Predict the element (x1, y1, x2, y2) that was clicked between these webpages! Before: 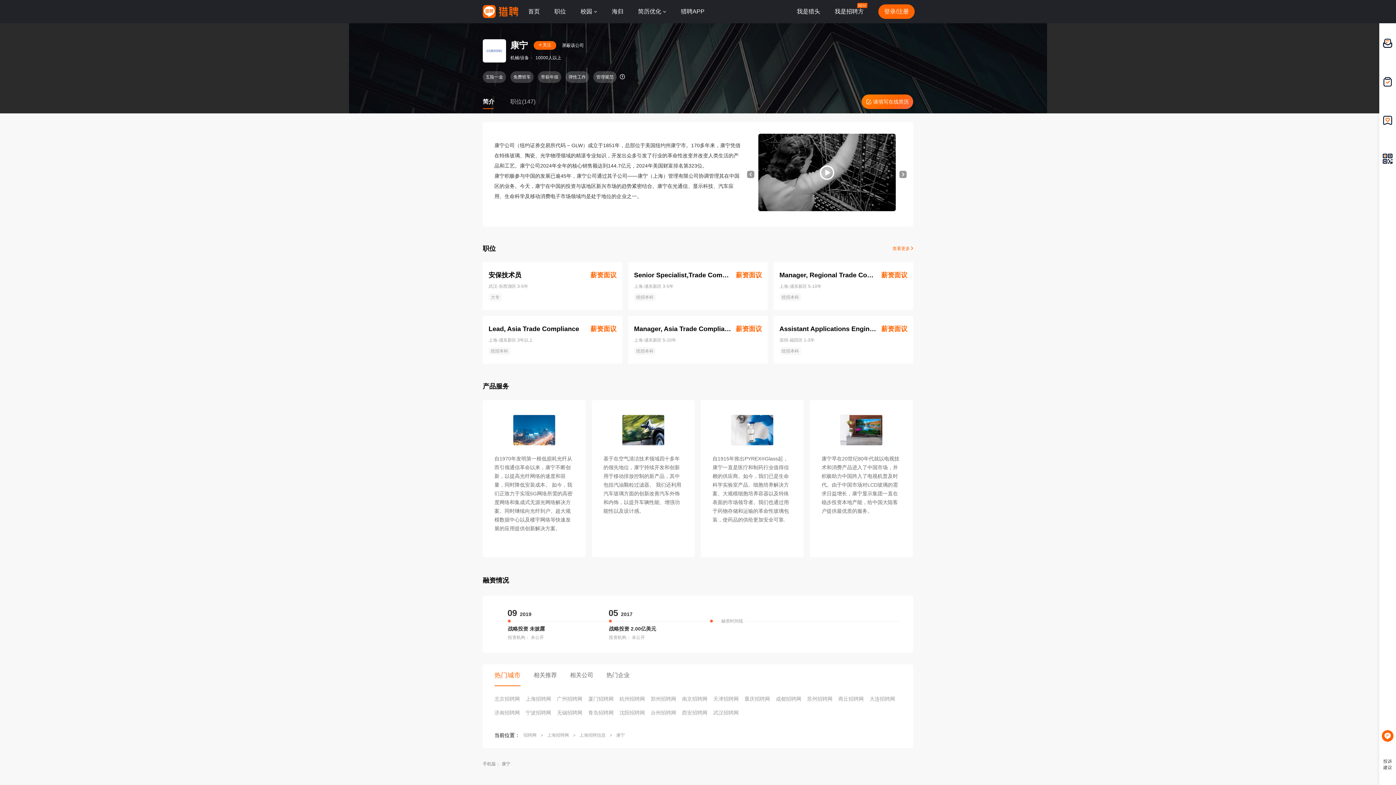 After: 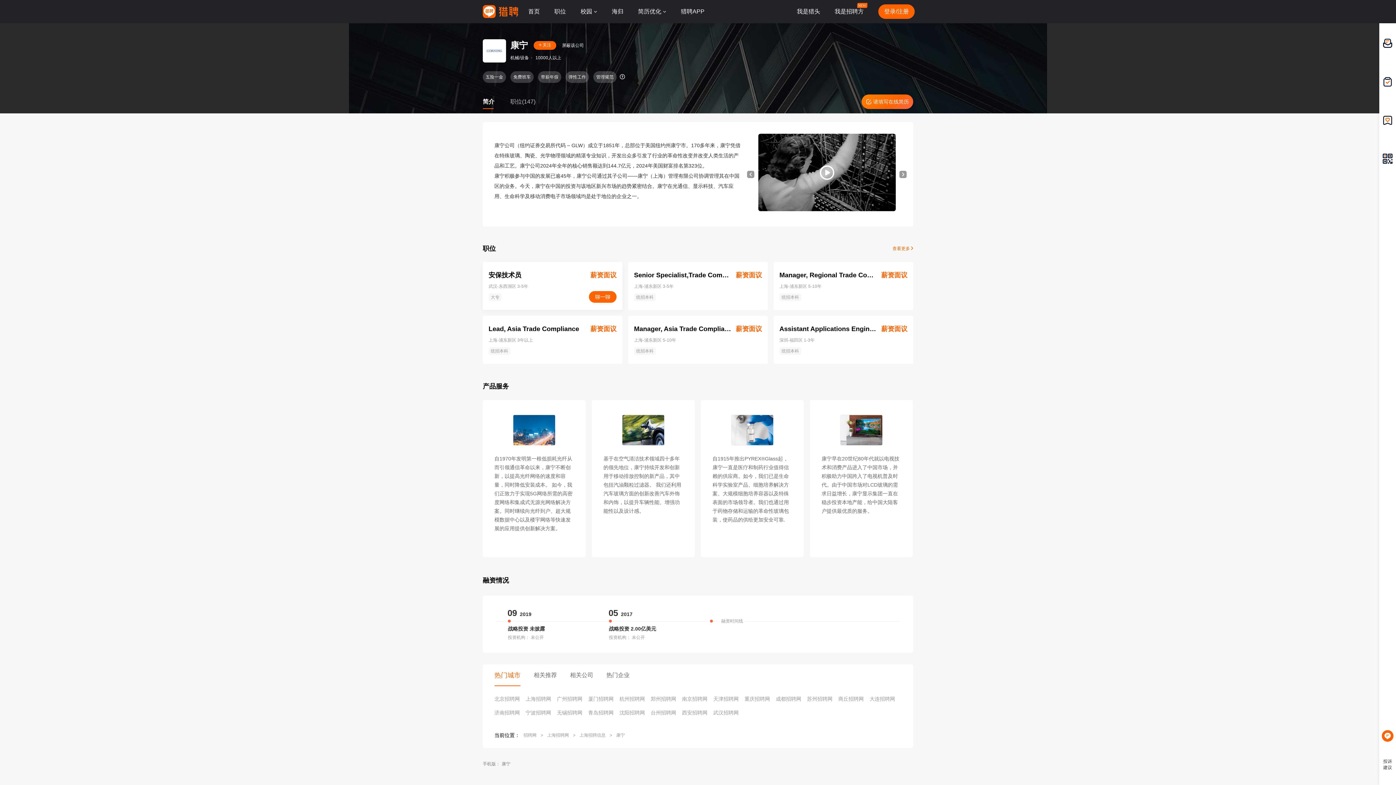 Action: label: 安保技术员
薪资面议
武汉-东西湖区 3-5年
大专 bbox: (488, 270, 616, 301)